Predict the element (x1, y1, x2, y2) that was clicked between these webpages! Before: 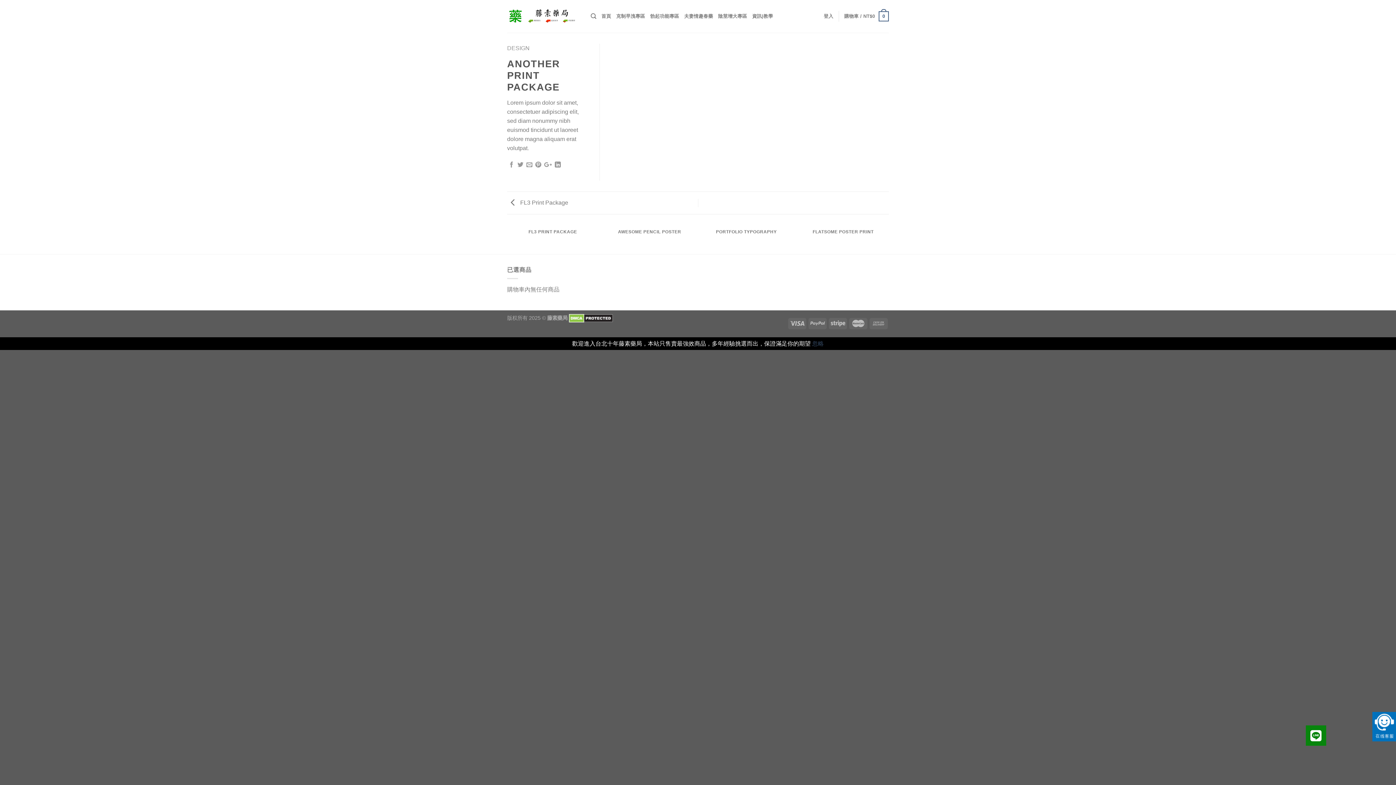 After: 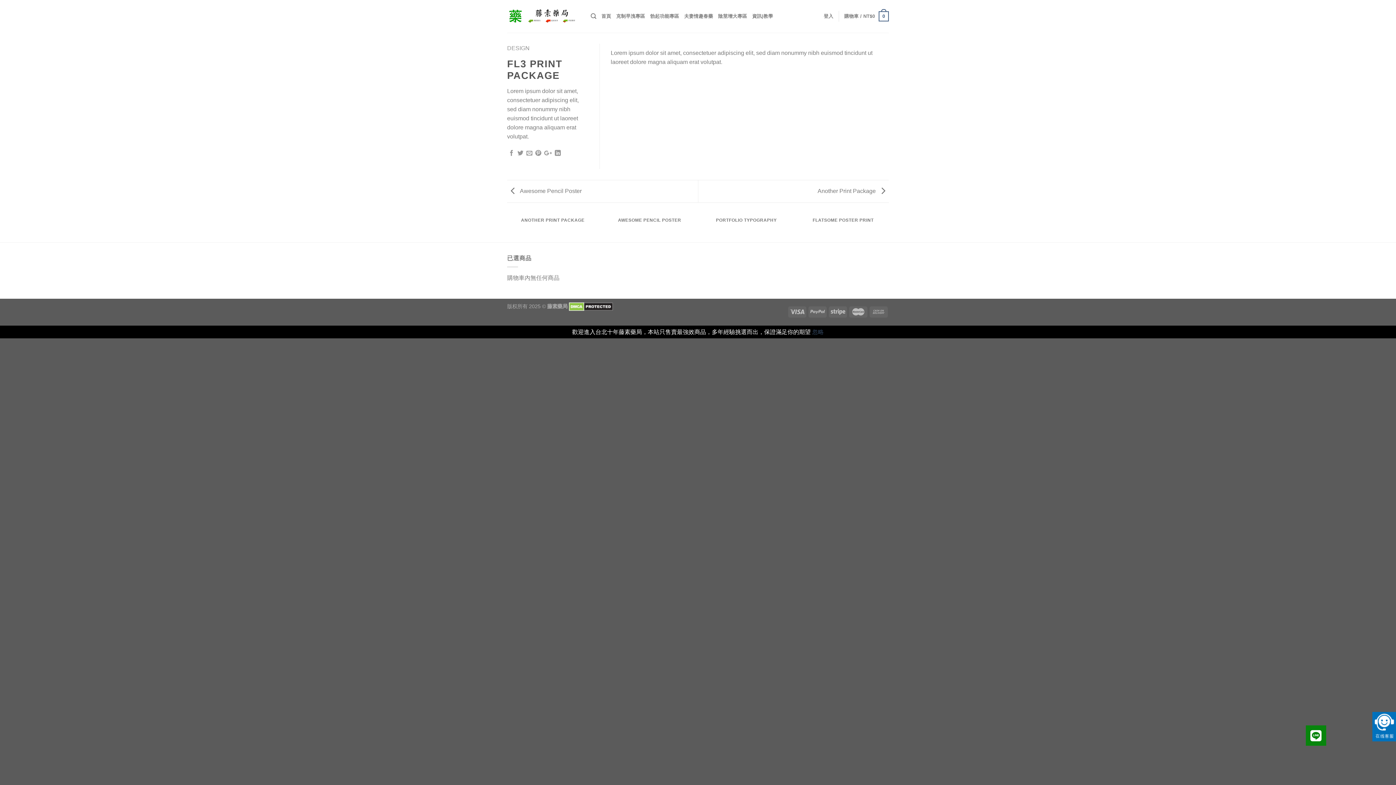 Action: label:  FL3 Print Package bbox: (507, 199, 568, 205)